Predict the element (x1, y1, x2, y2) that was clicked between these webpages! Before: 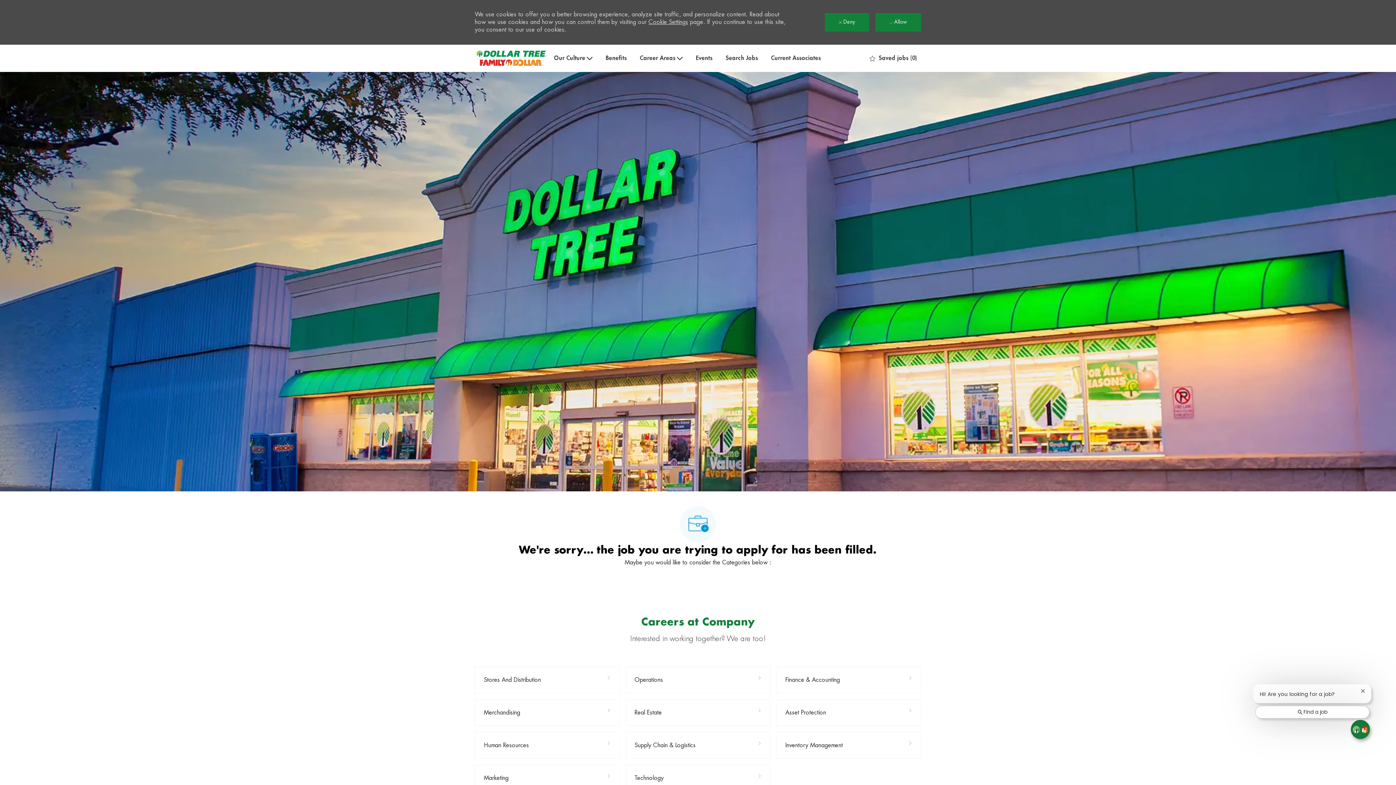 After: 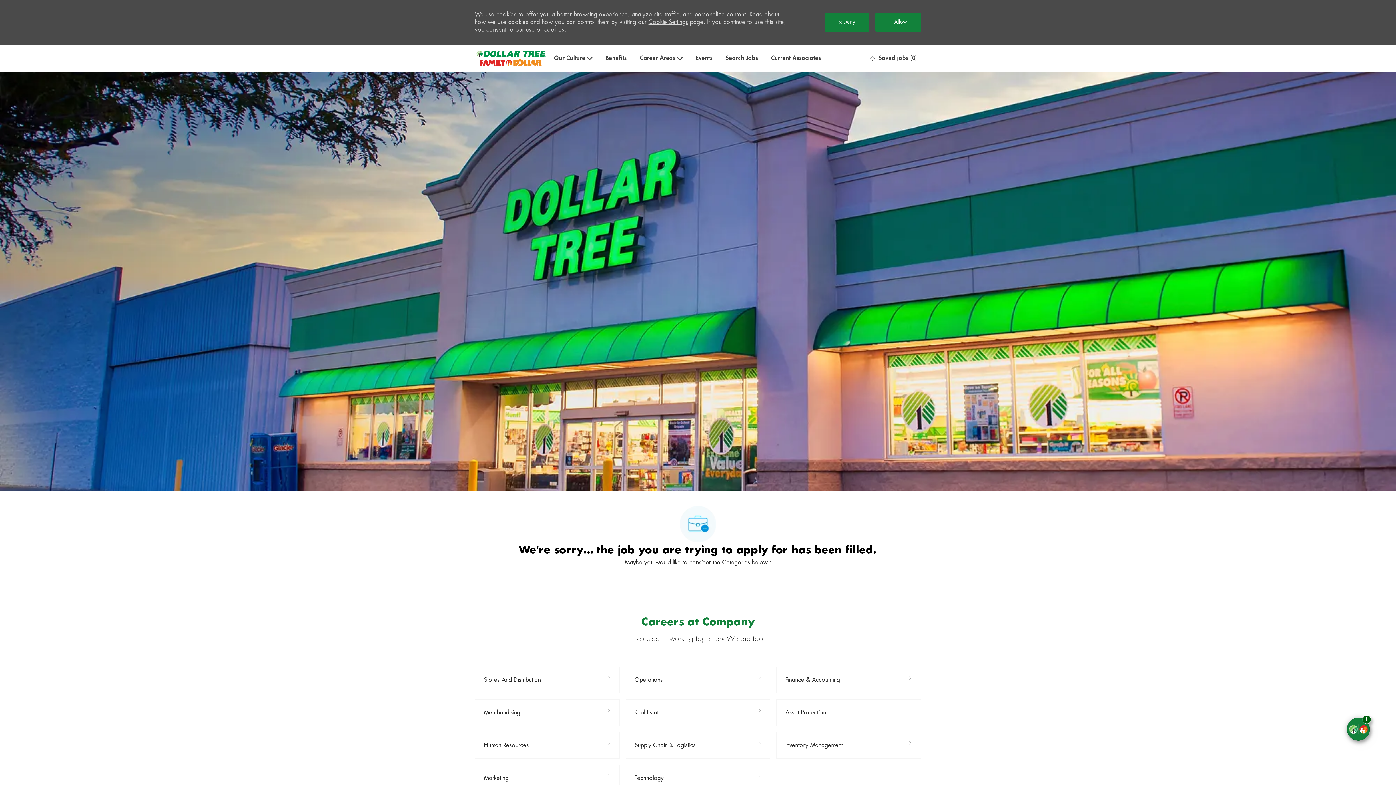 Action: label: Find a job bbox: (1255, 706, 1369, 718)